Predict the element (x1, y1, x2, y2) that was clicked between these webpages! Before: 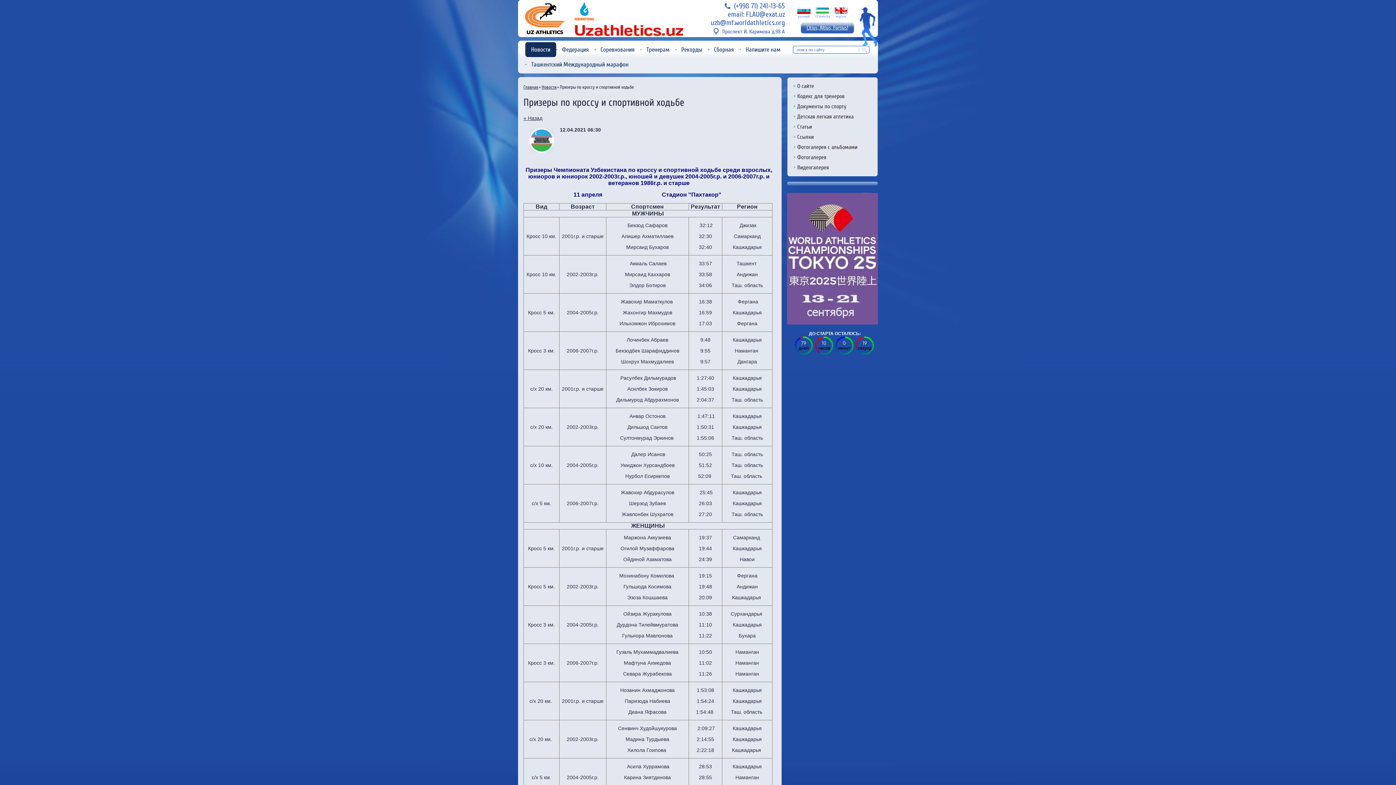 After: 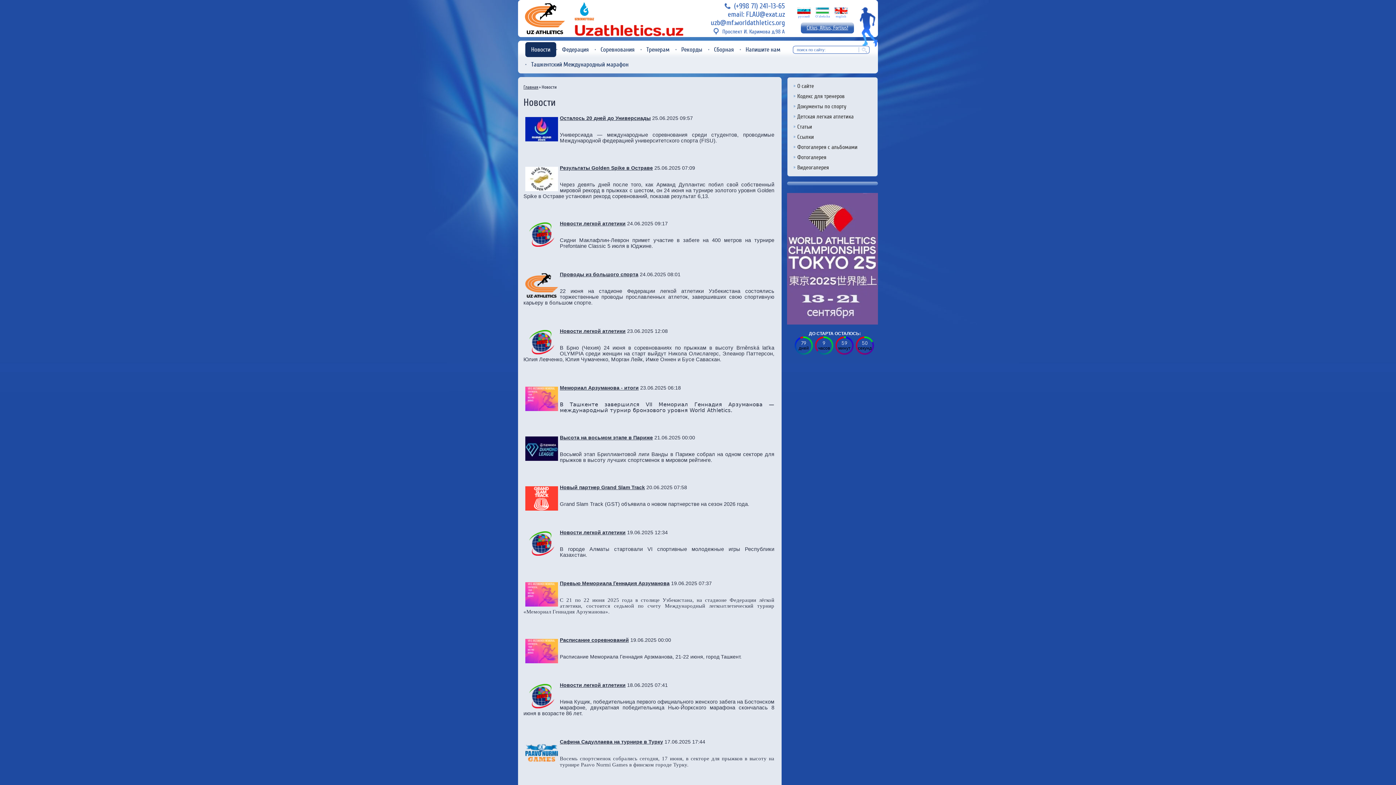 Action: label: Новости bbox: (541, 84, 556, 89)